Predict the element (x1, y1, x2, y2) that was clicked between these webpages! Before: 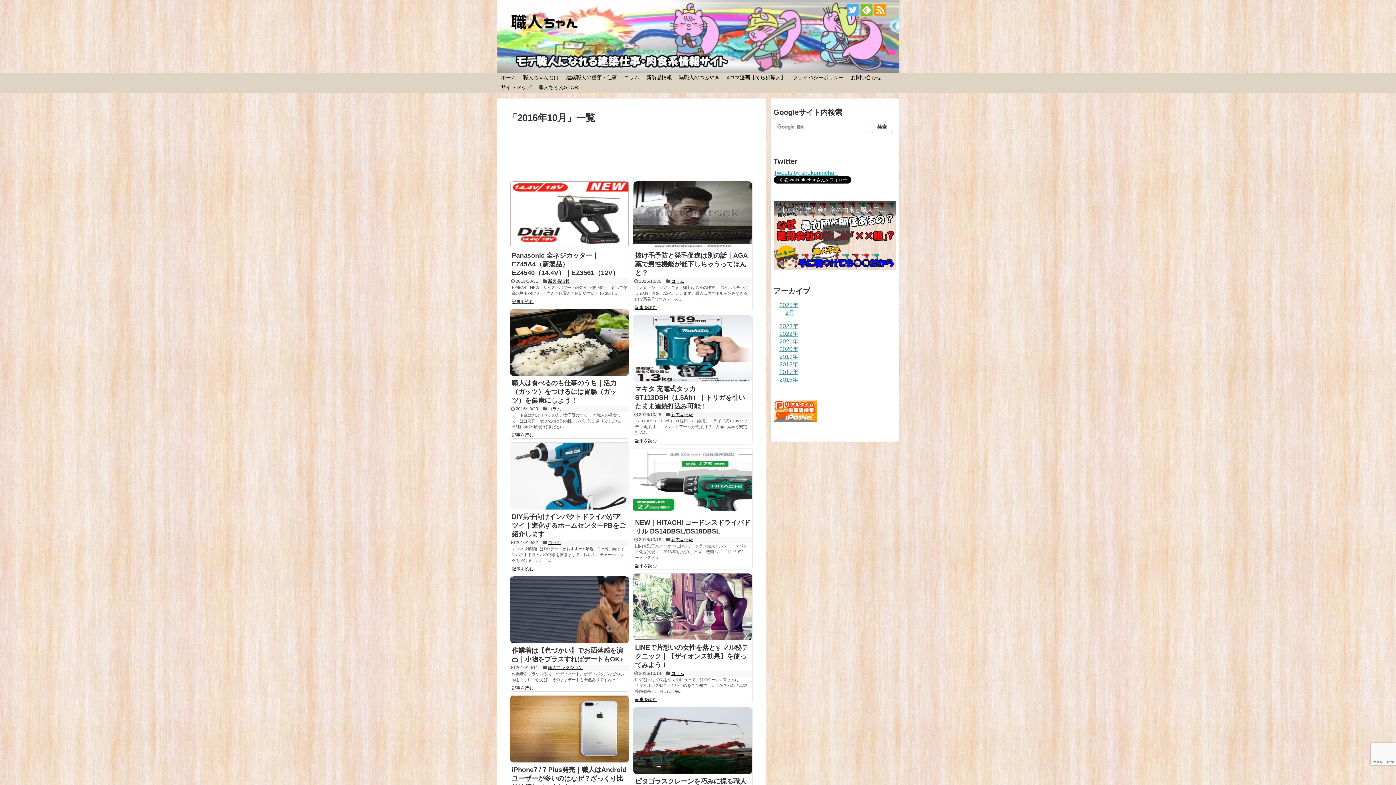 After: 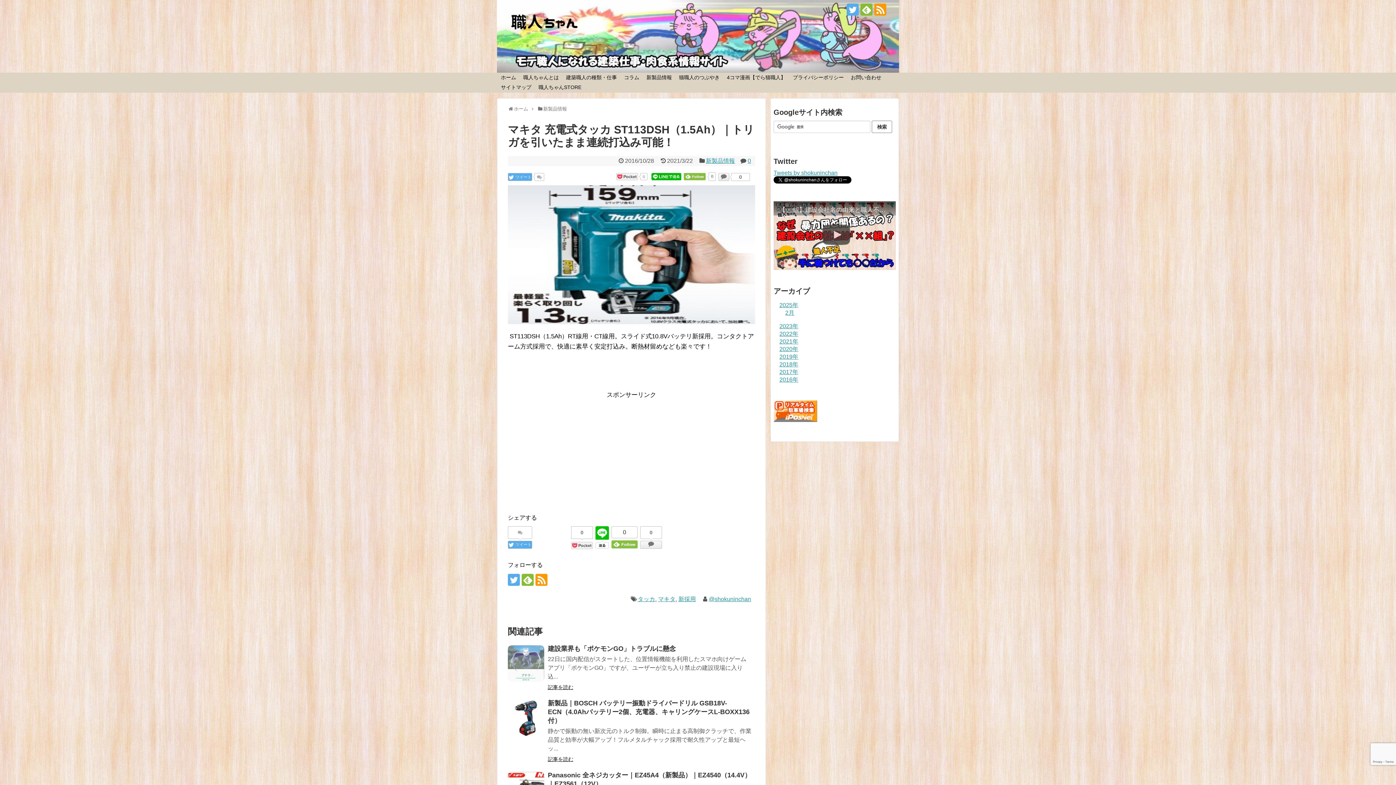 Action: bbox: (633, 315, 752, 381)